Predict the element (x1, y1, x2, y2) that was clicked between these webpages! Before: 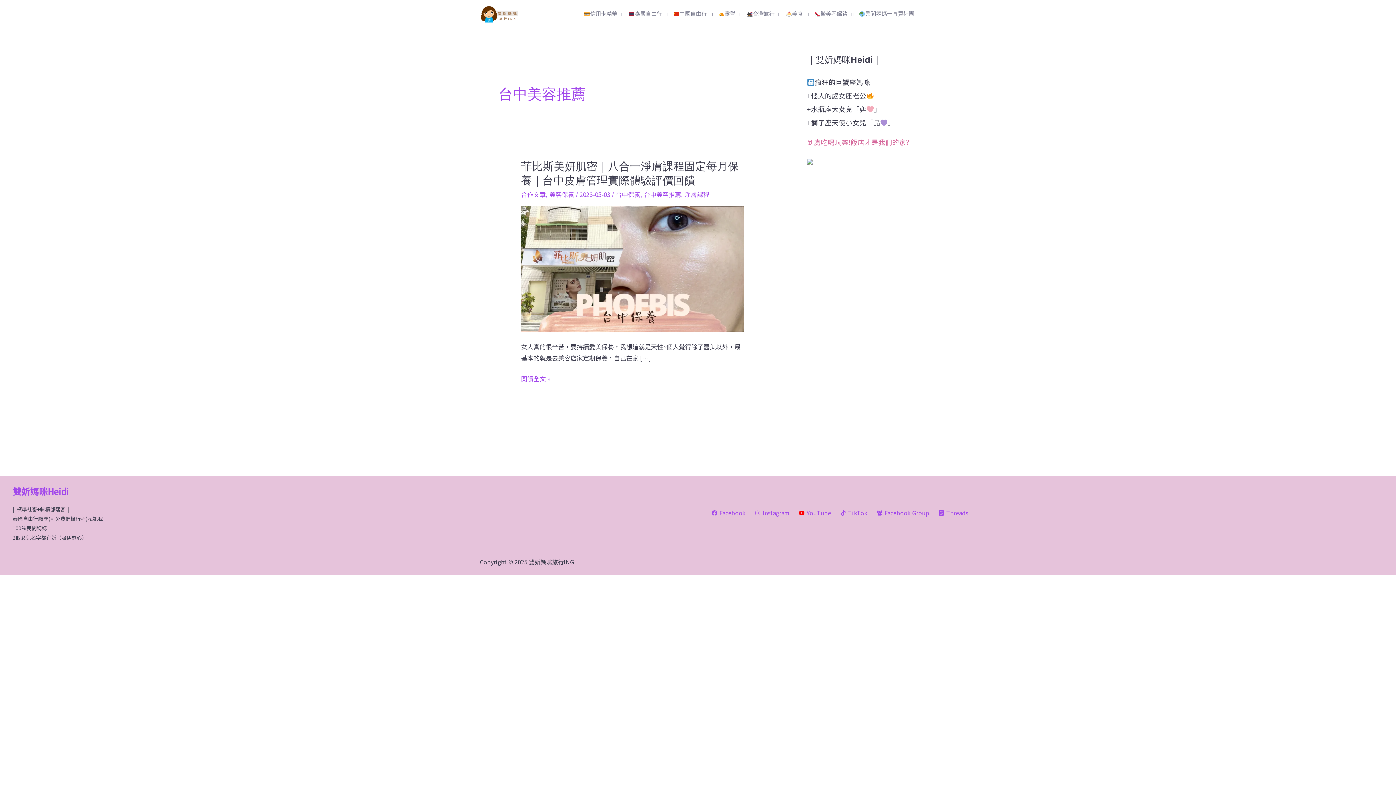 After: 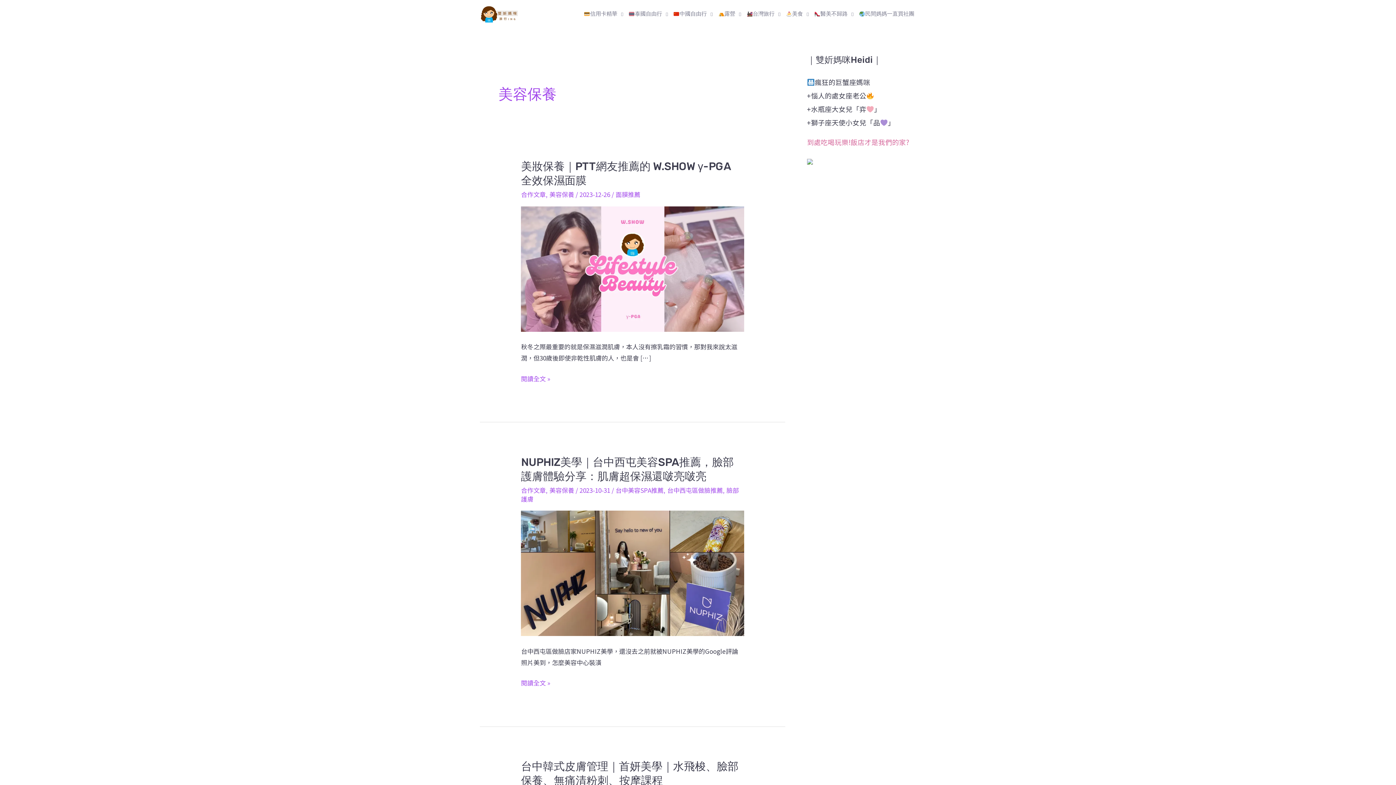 Action: label: 美容保養 bbox: (549, 189, 574, 199)